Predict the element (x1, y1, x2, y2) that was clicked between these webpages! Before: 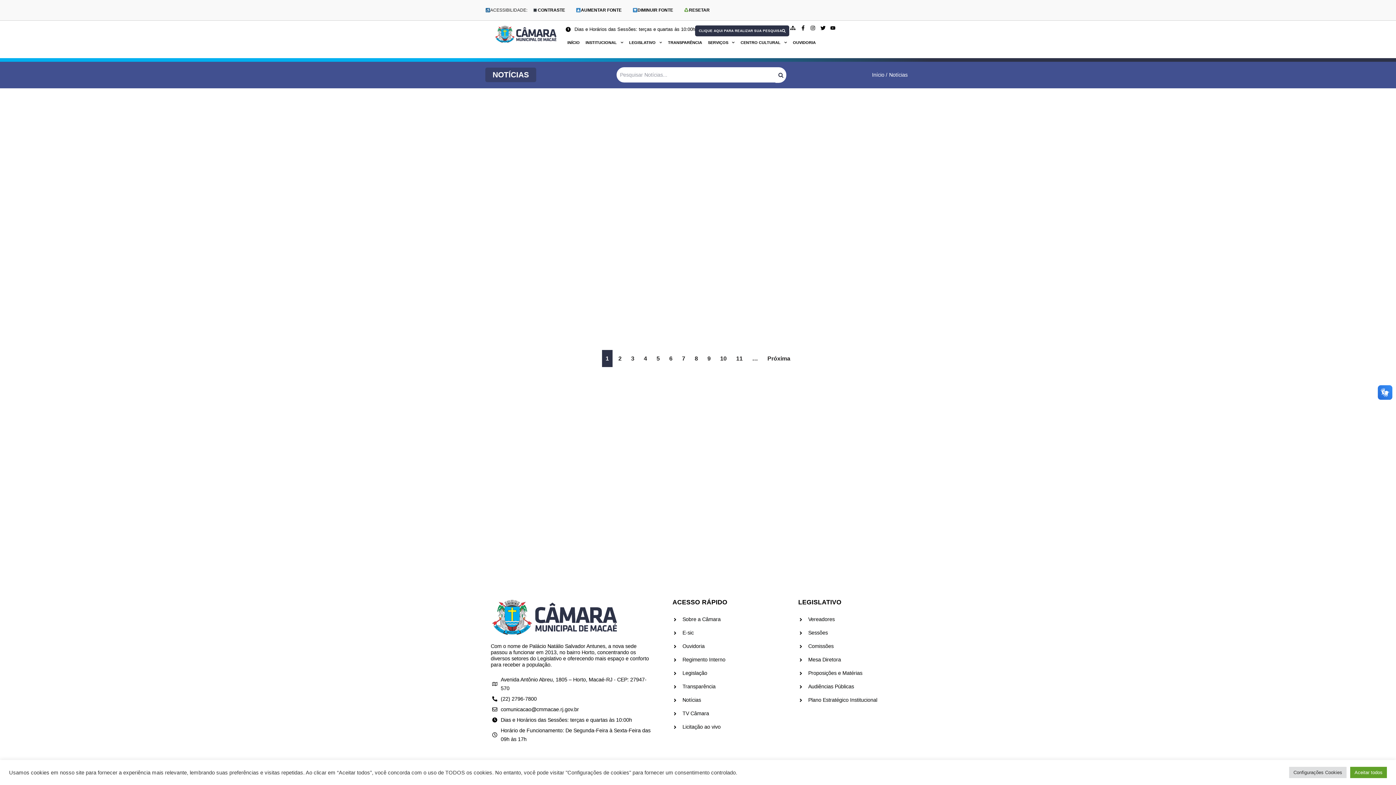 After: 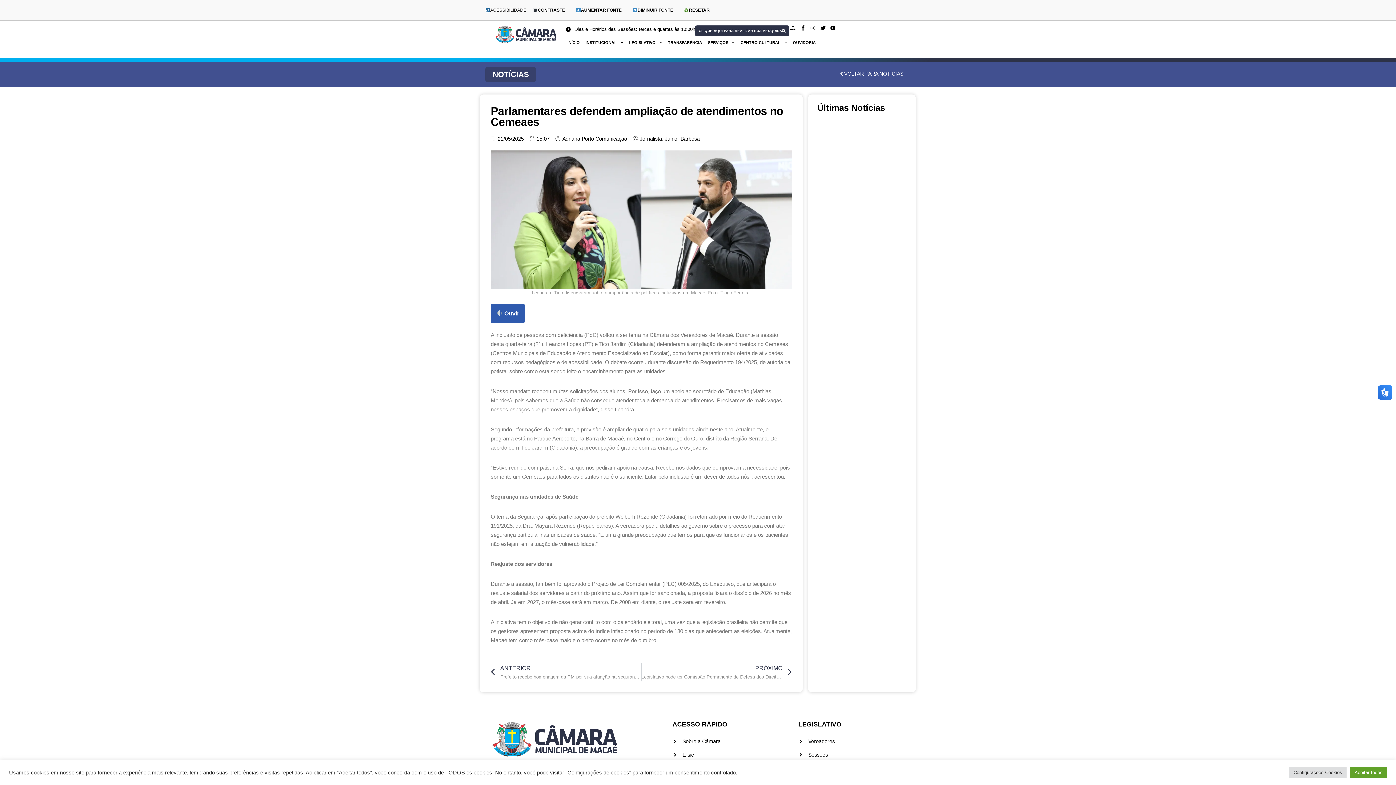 Action: label: PARLAMENTARES DEFENDEM AMPLIAÇÃO DE ATENDIMENTOS NO CEMEAES bbox: (707, 226, 788, 242)